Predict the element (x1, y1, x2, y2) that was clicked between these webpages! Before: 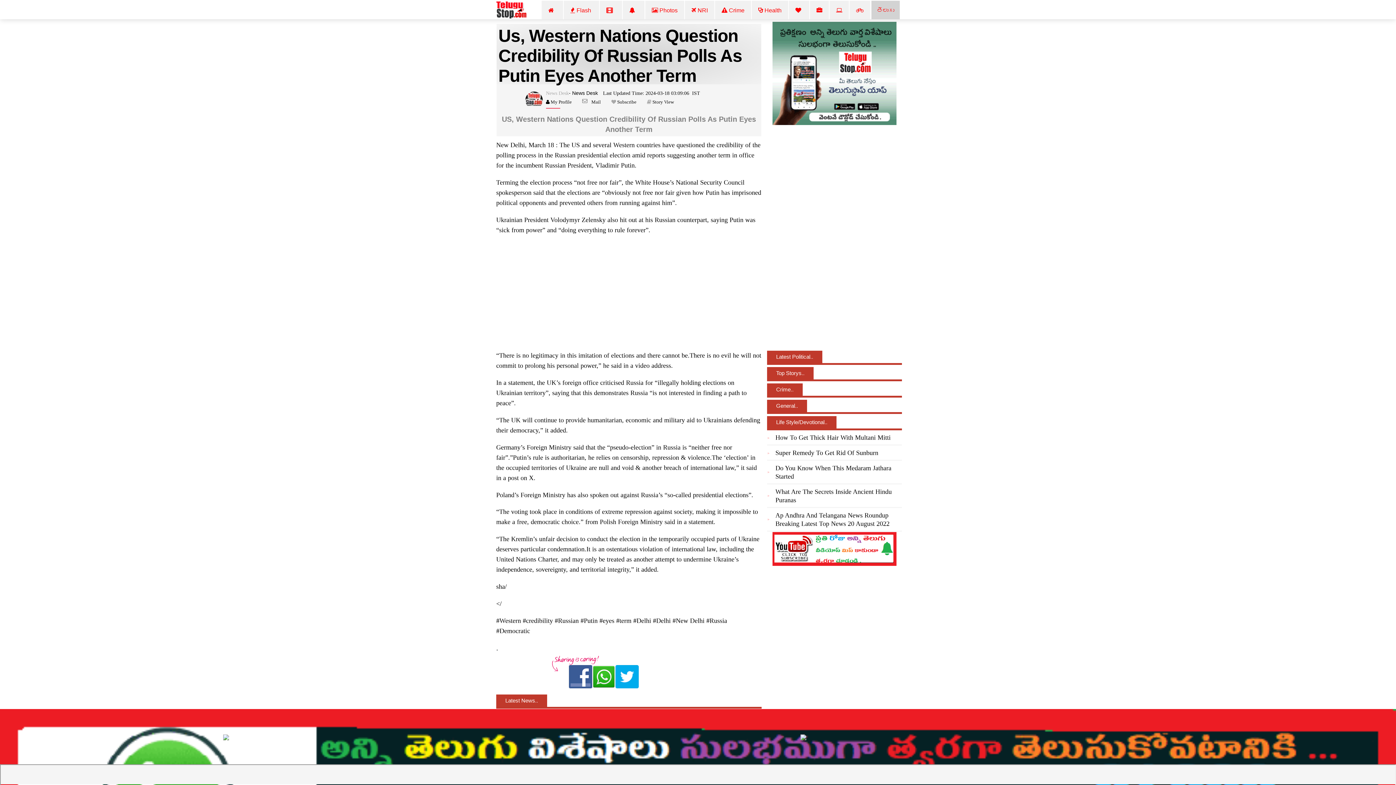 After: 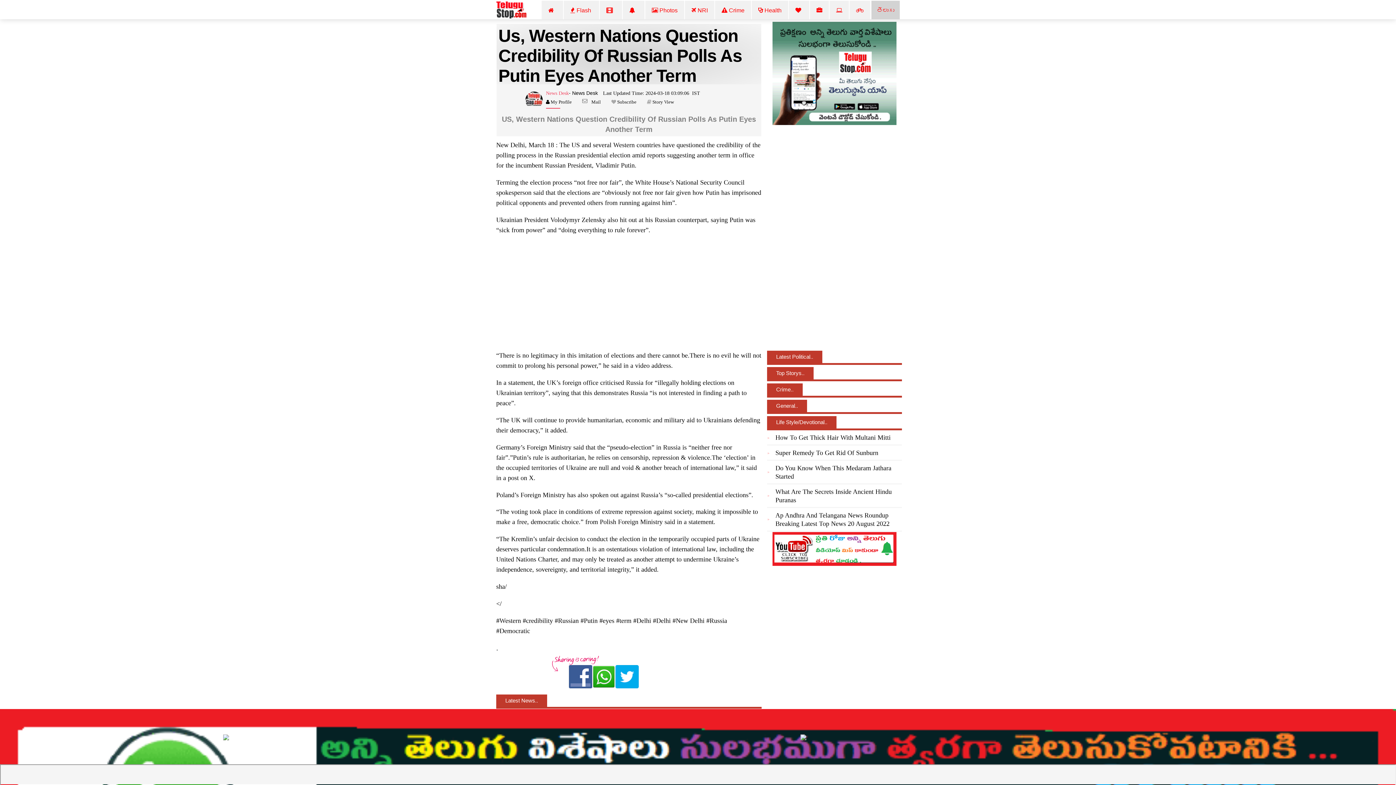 Action: bbox: (546, 90, 569, 96) label: News Desk